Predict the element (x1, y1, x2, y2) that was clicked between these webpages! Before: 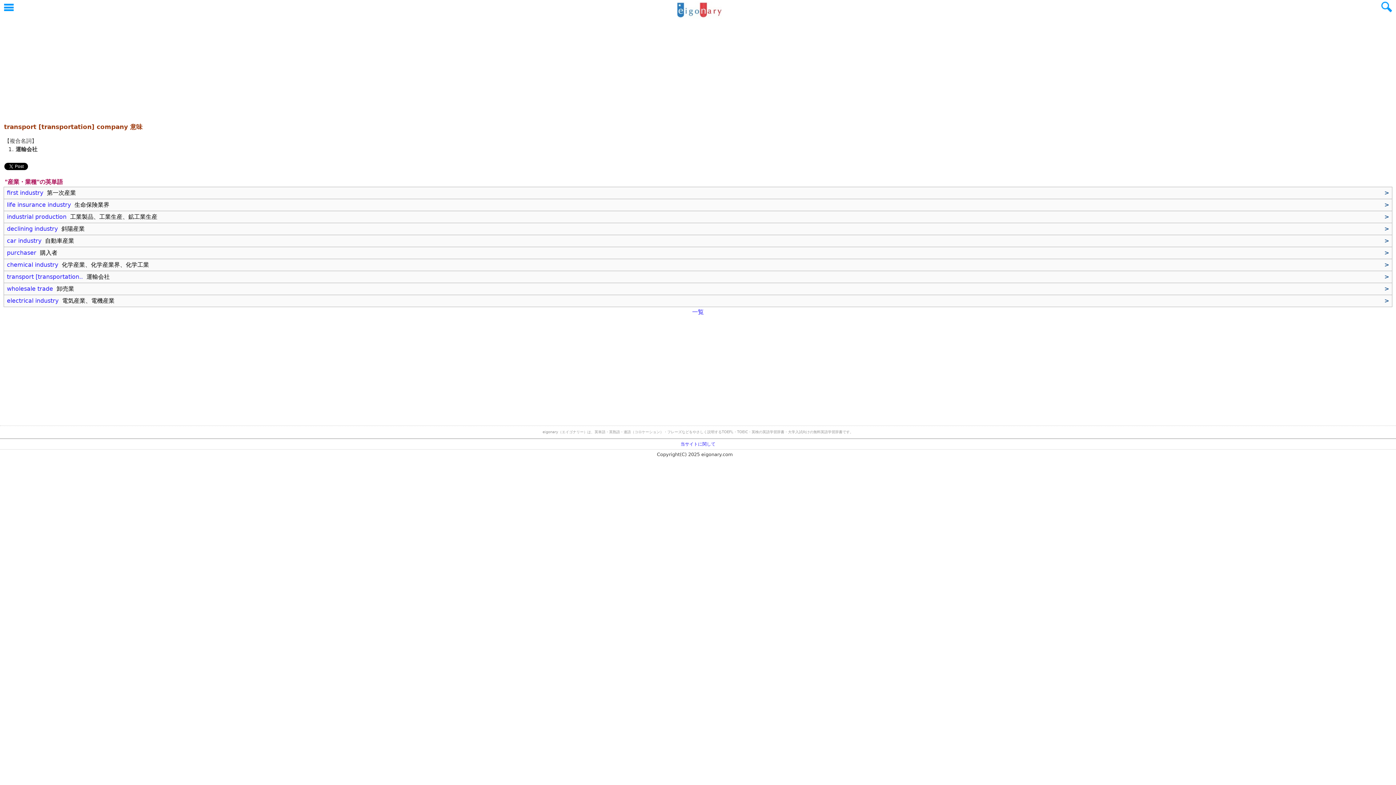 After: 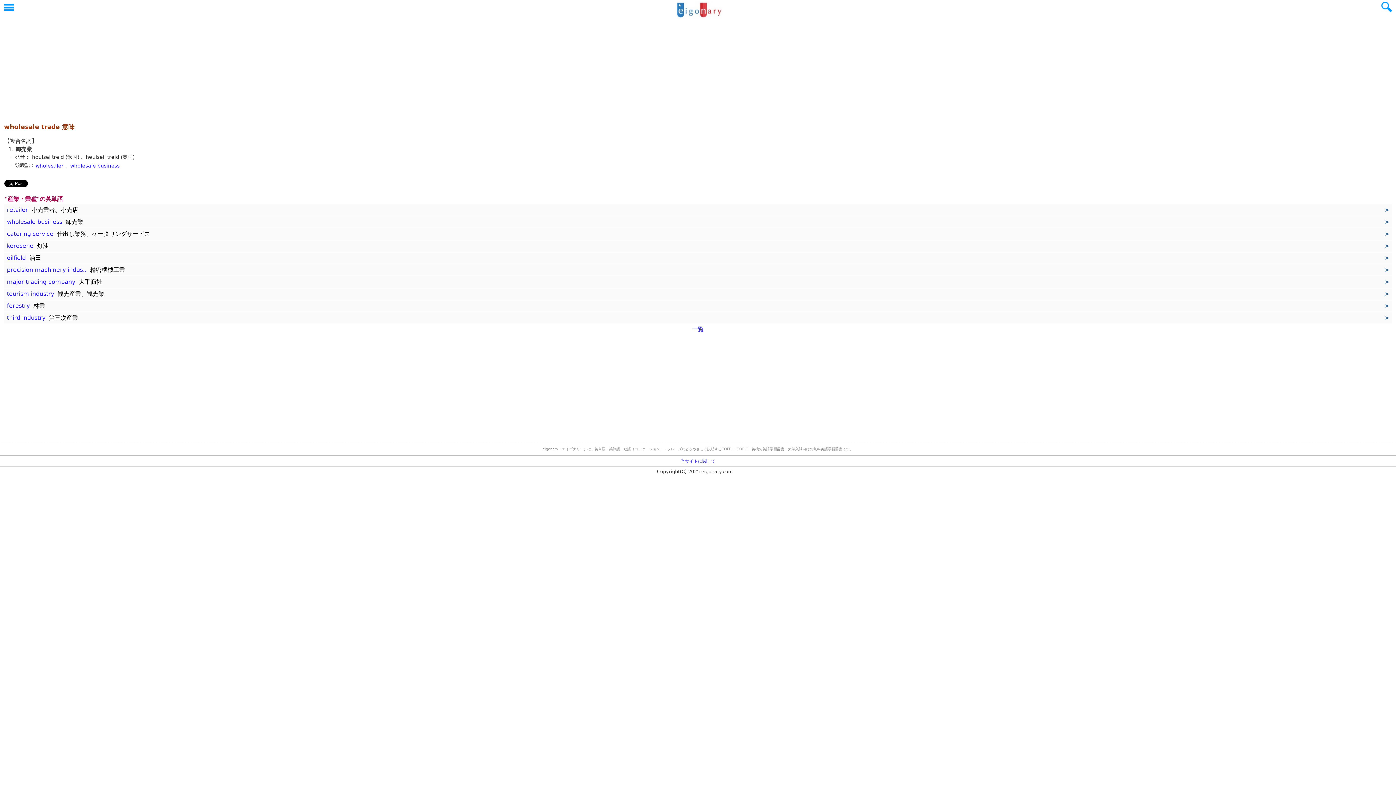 Action: bbox: (6, 285, 74, 292) label: wholesale trade  卸売業